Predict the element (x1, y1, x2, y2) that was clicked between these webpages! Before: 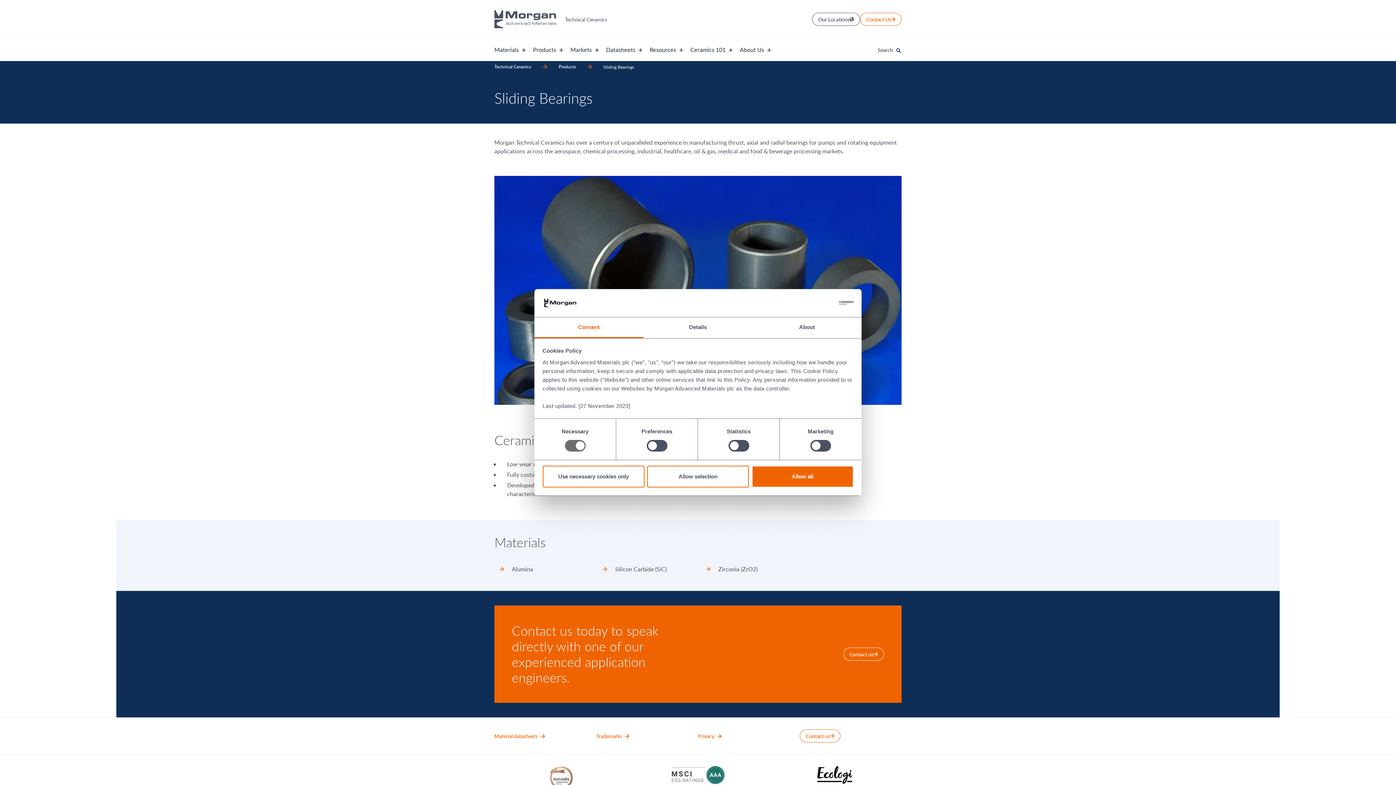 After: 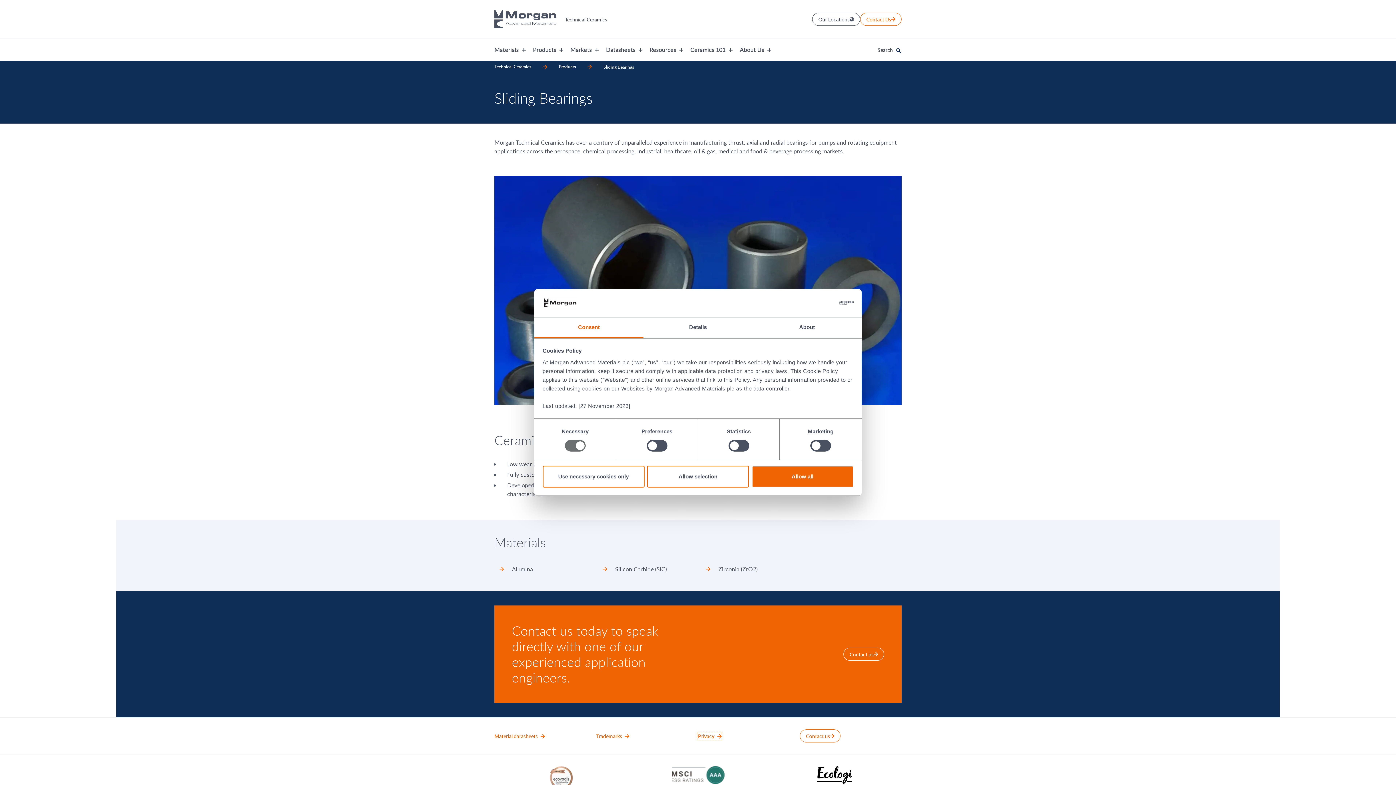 Action: bbox: (698, 732, 721, 740) label: Privacy